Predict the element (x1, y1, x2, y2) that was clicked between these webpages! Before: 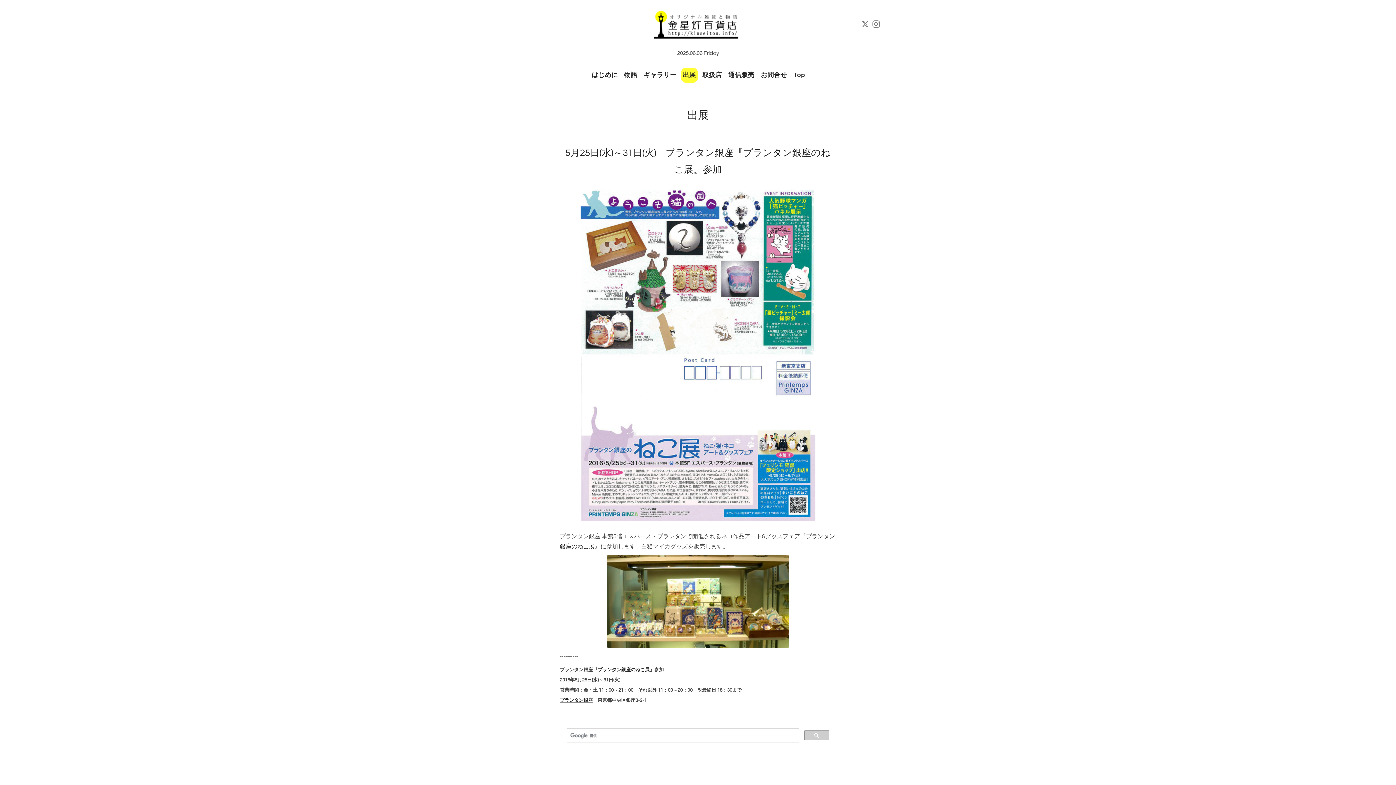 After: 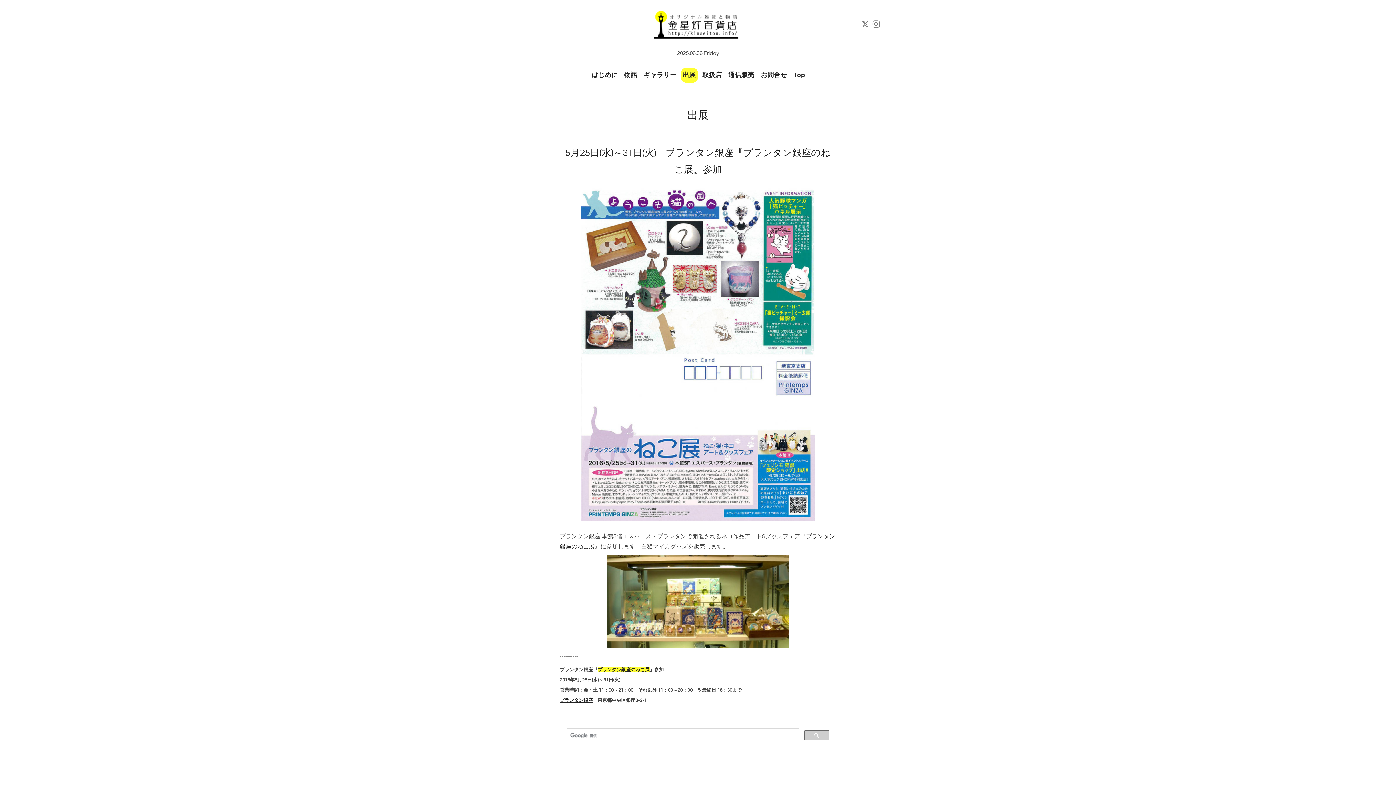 Action: label: プランタン銀座のねこ展 bbox: (597, 667, 649, 672)